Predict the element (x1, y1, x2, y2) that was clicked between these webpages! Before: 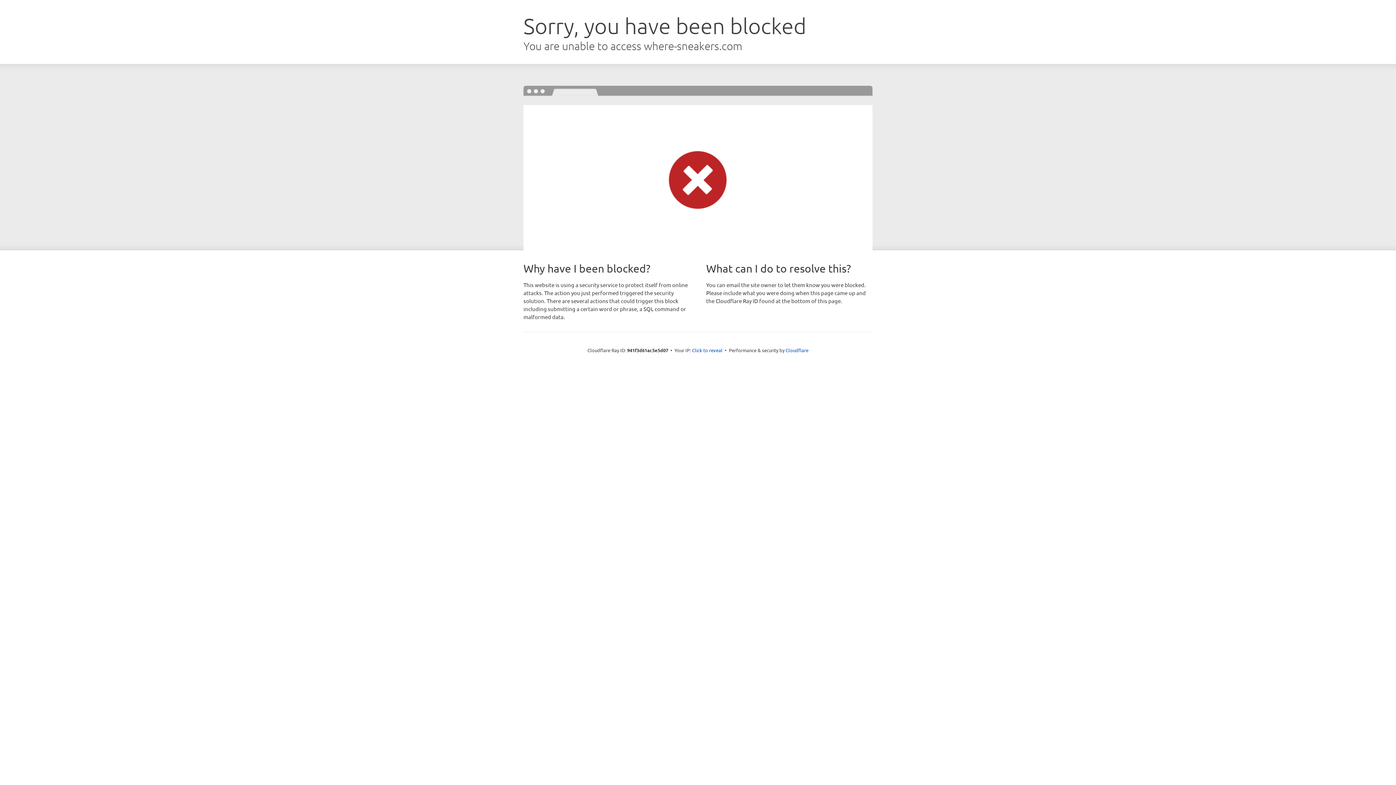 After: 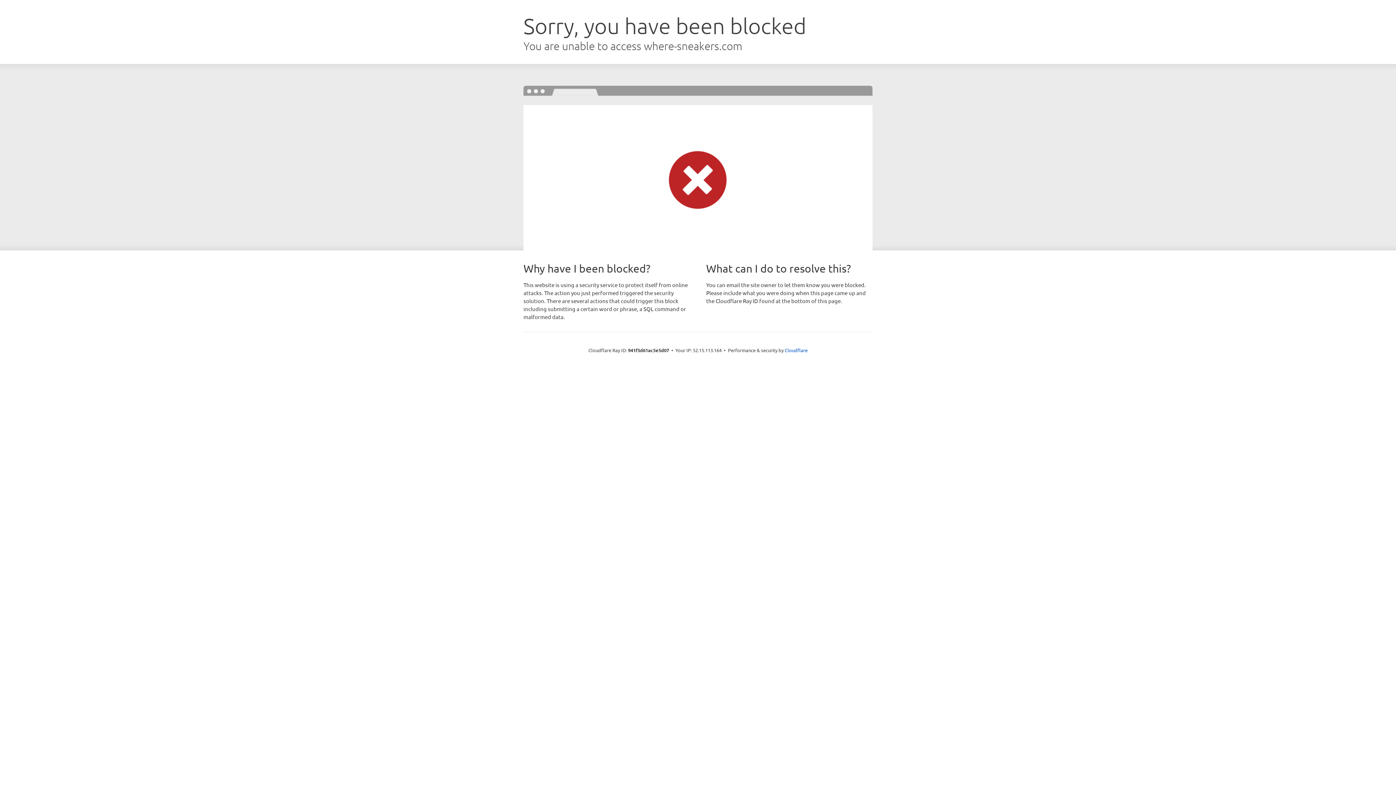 Action: label: Click to reveal bbox: (692, 346, 722, 353)